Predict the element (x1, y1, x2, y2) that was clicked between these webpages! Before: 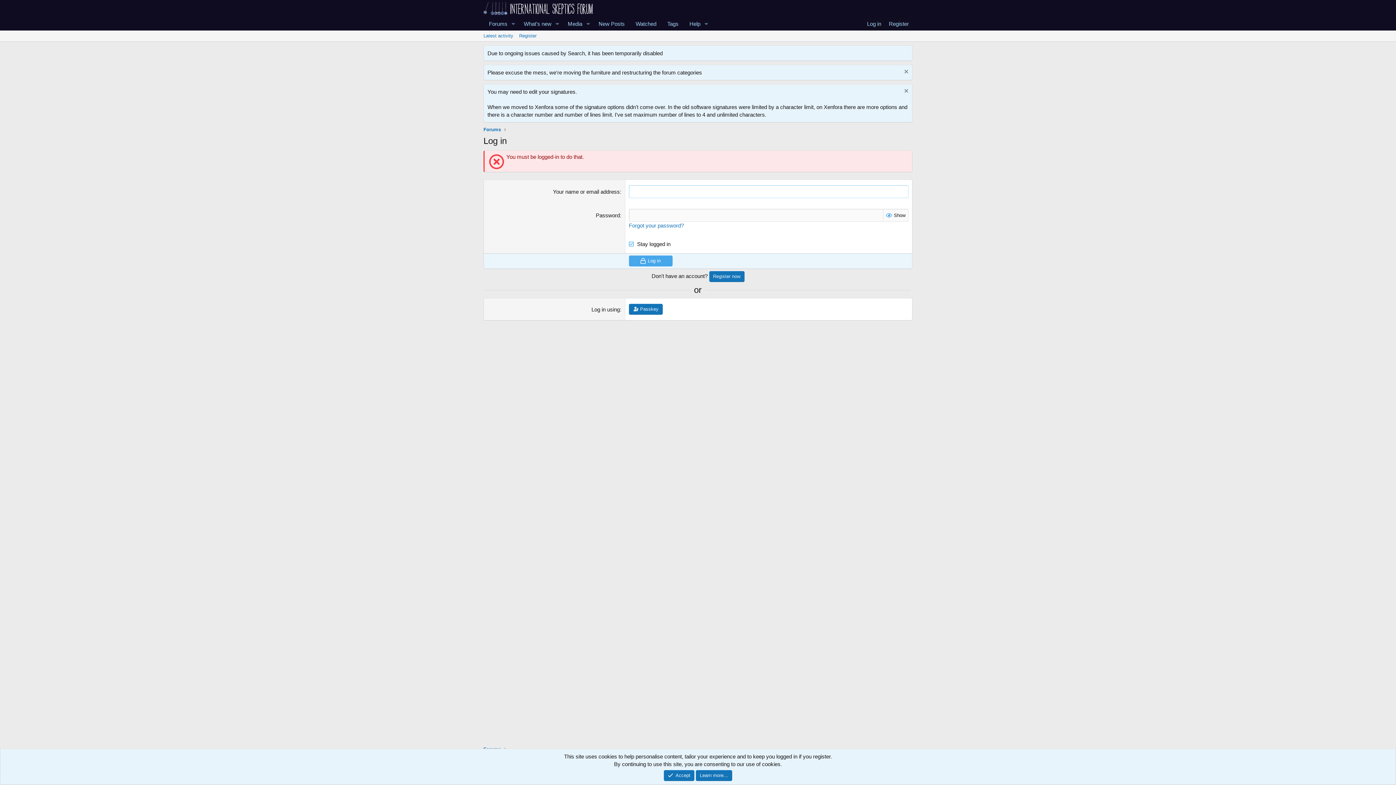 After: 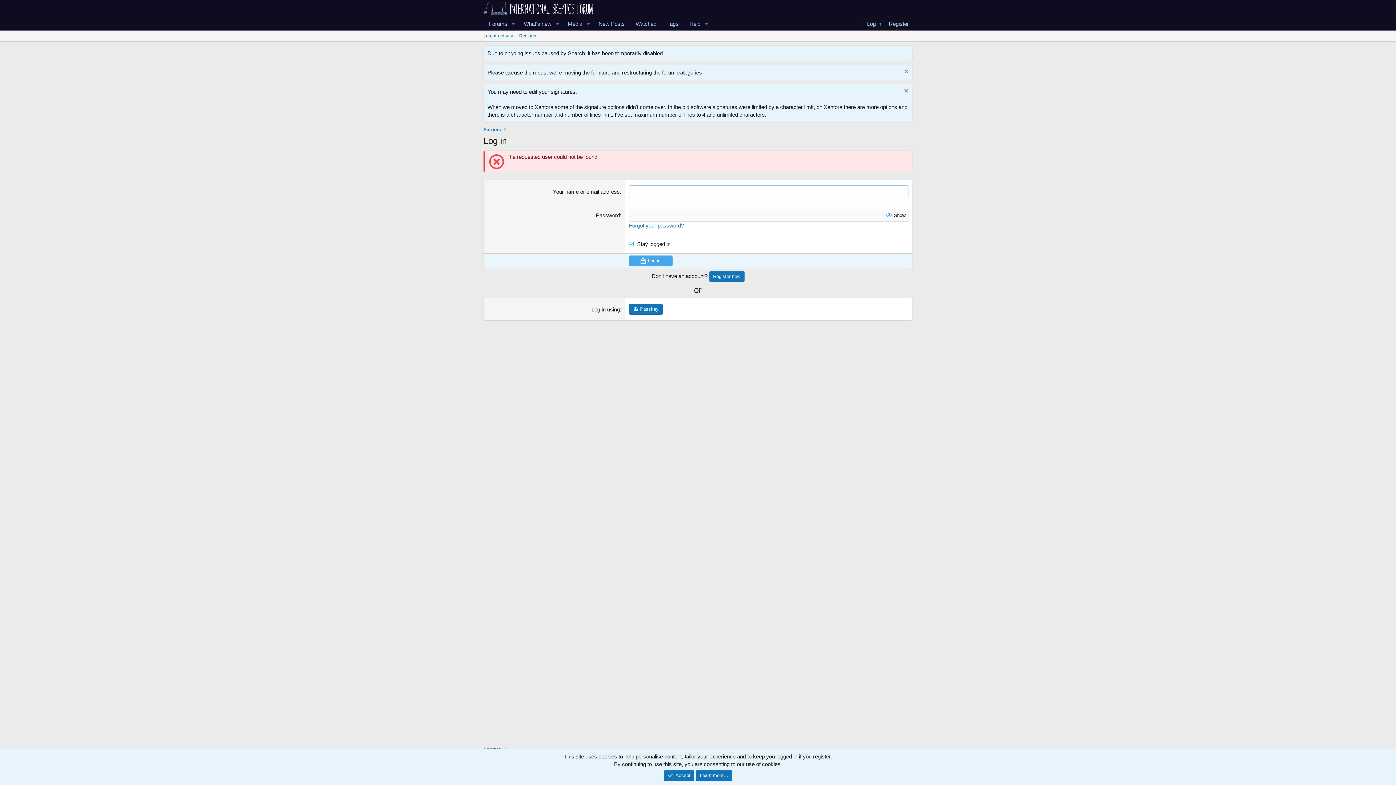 Action: bbox: (628, 255, 672, 266) label: Log in